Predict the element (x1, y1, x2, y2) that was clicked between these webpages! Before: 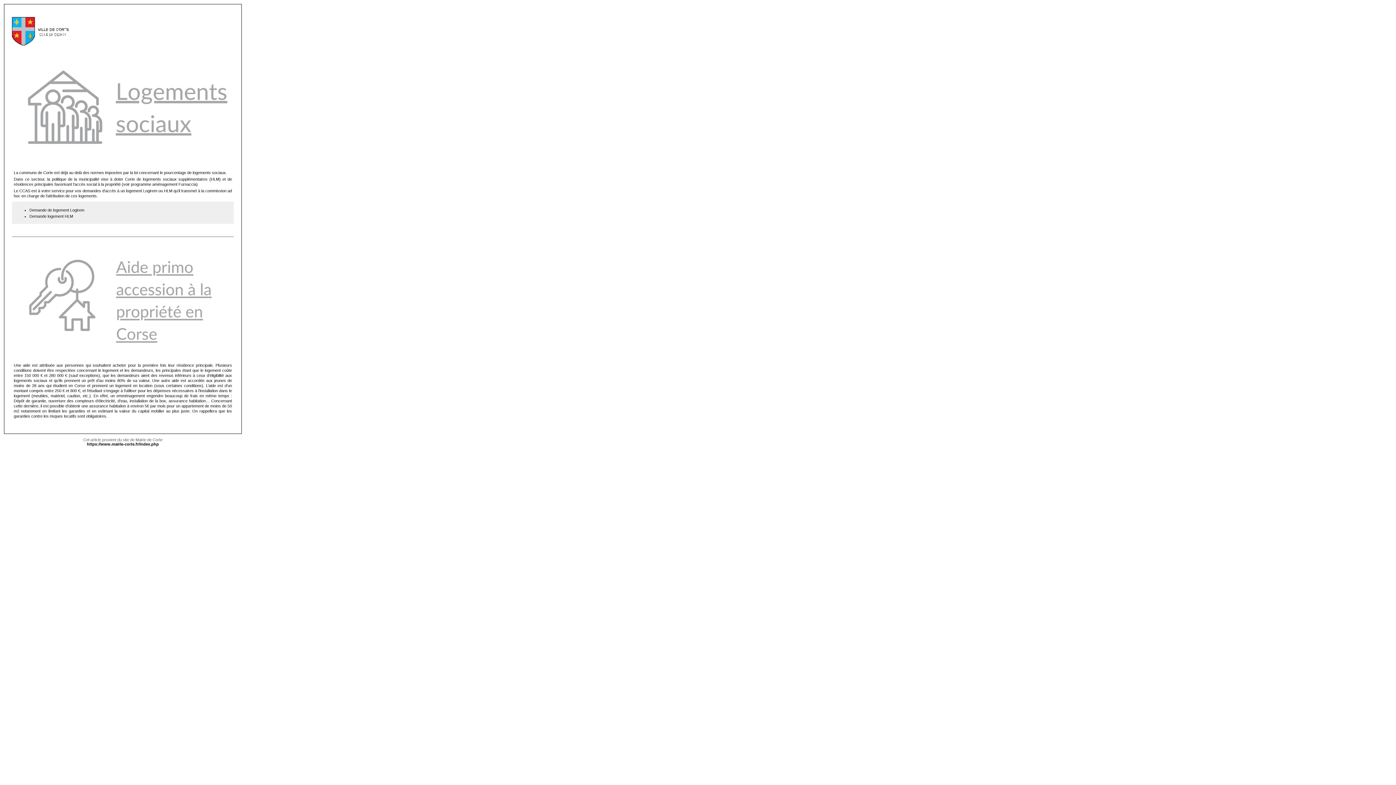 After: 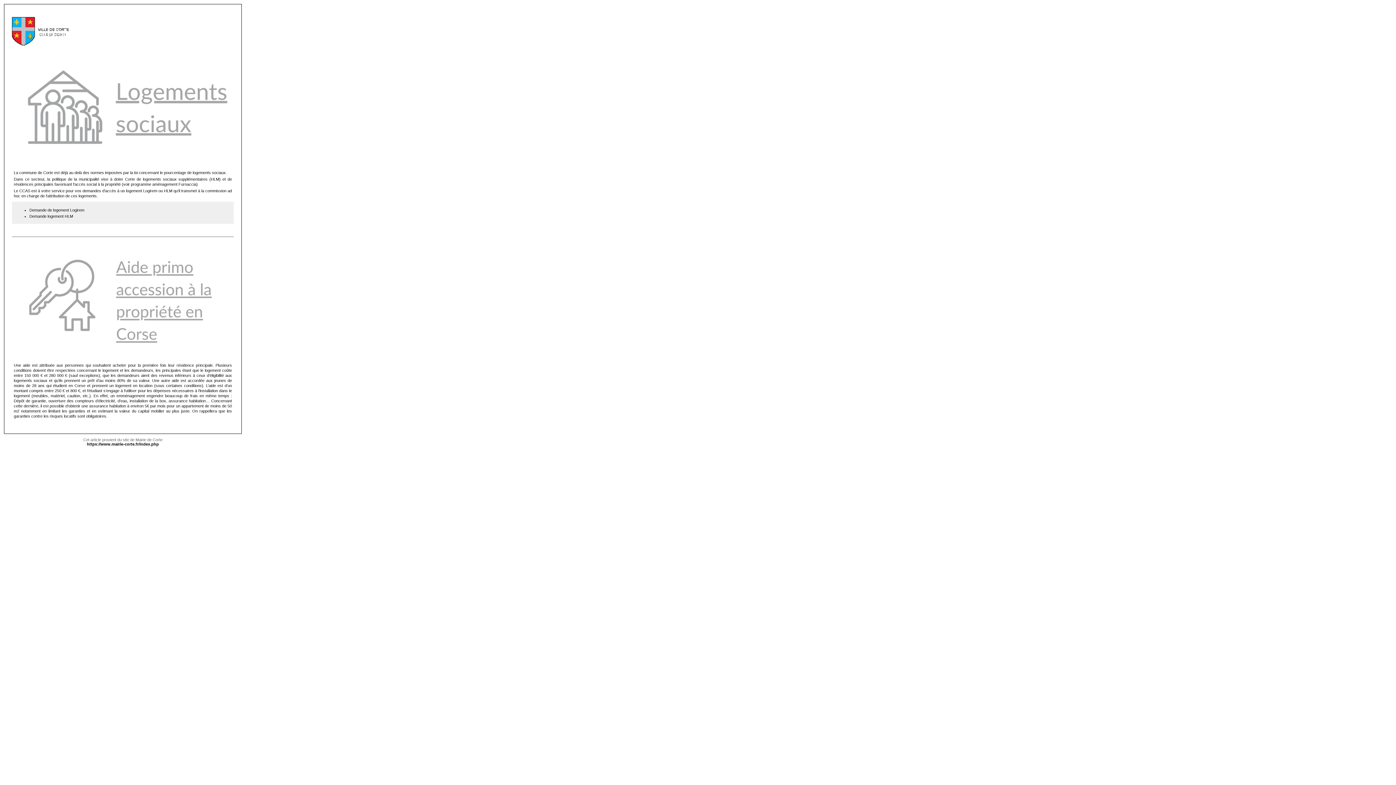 Action: label: Demande de logement Logirem bbox: (29, 208, 84, 212)